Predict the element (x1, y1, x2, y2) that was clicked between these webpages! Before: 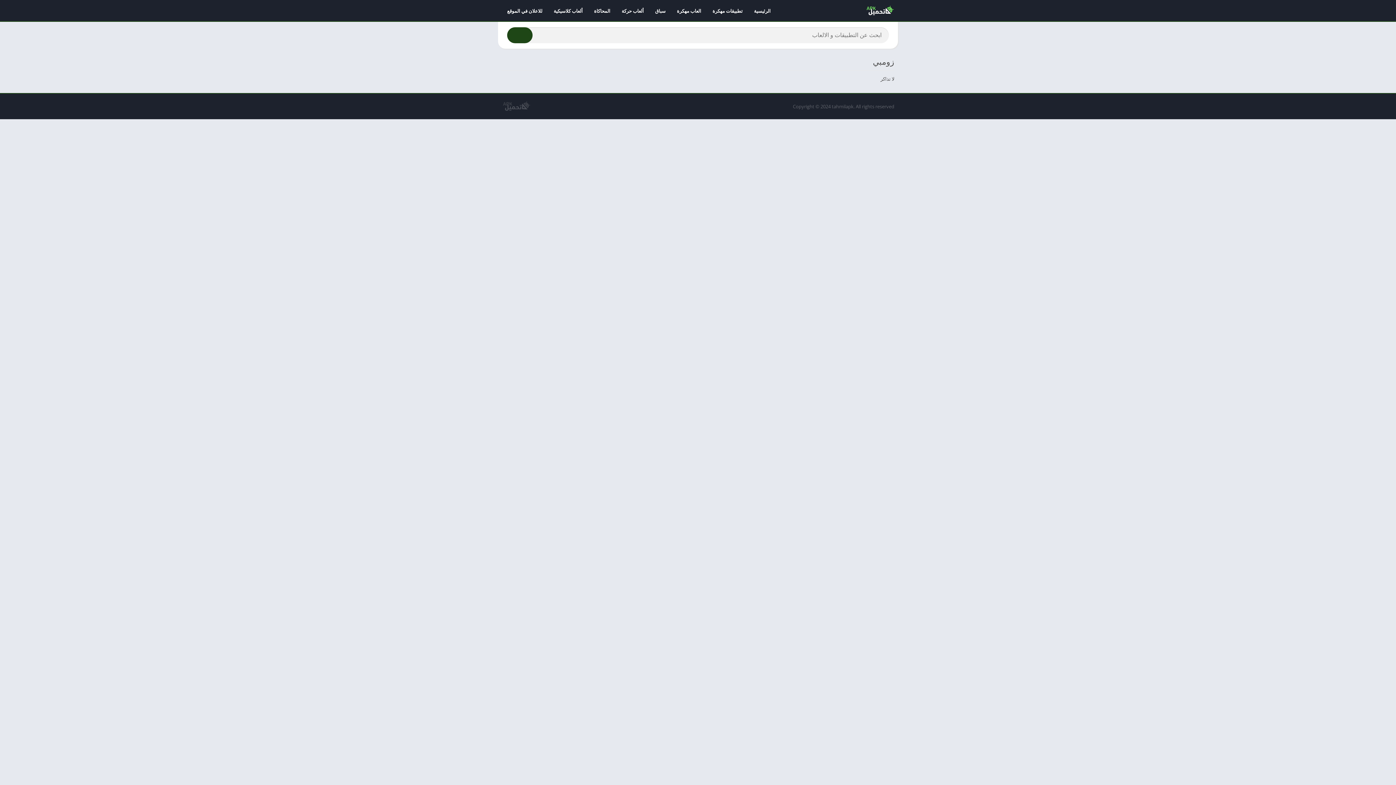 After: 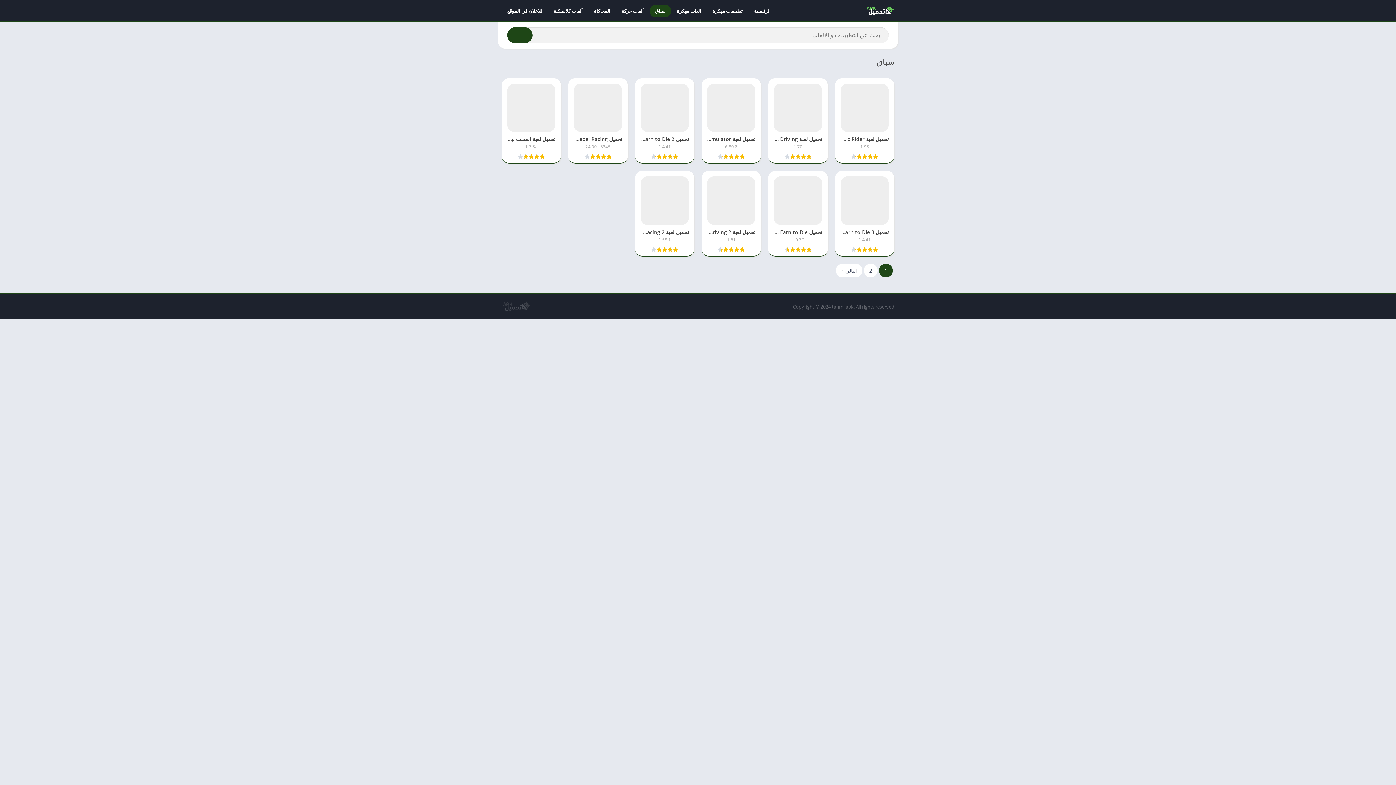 Action: bbox: (649, 4, 671, 17) label: سباق